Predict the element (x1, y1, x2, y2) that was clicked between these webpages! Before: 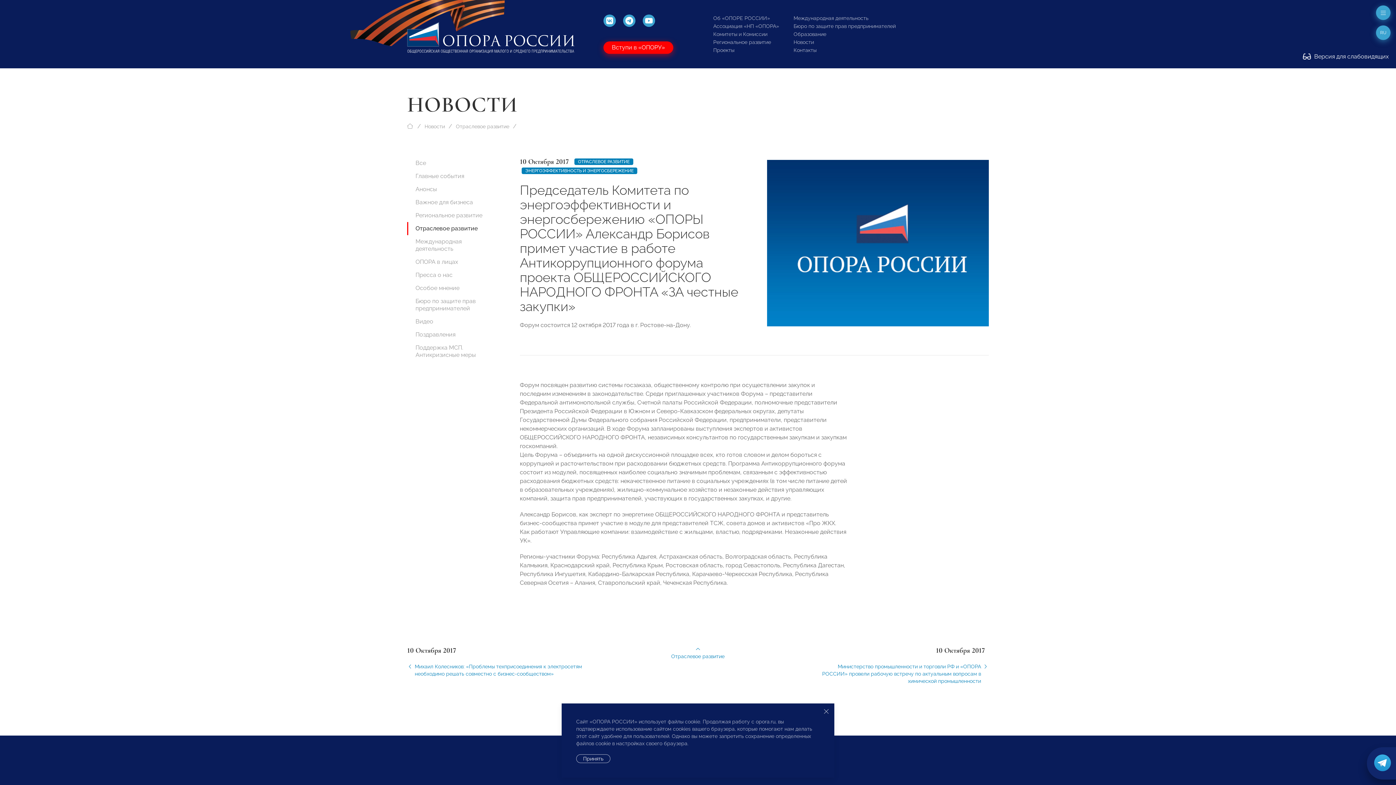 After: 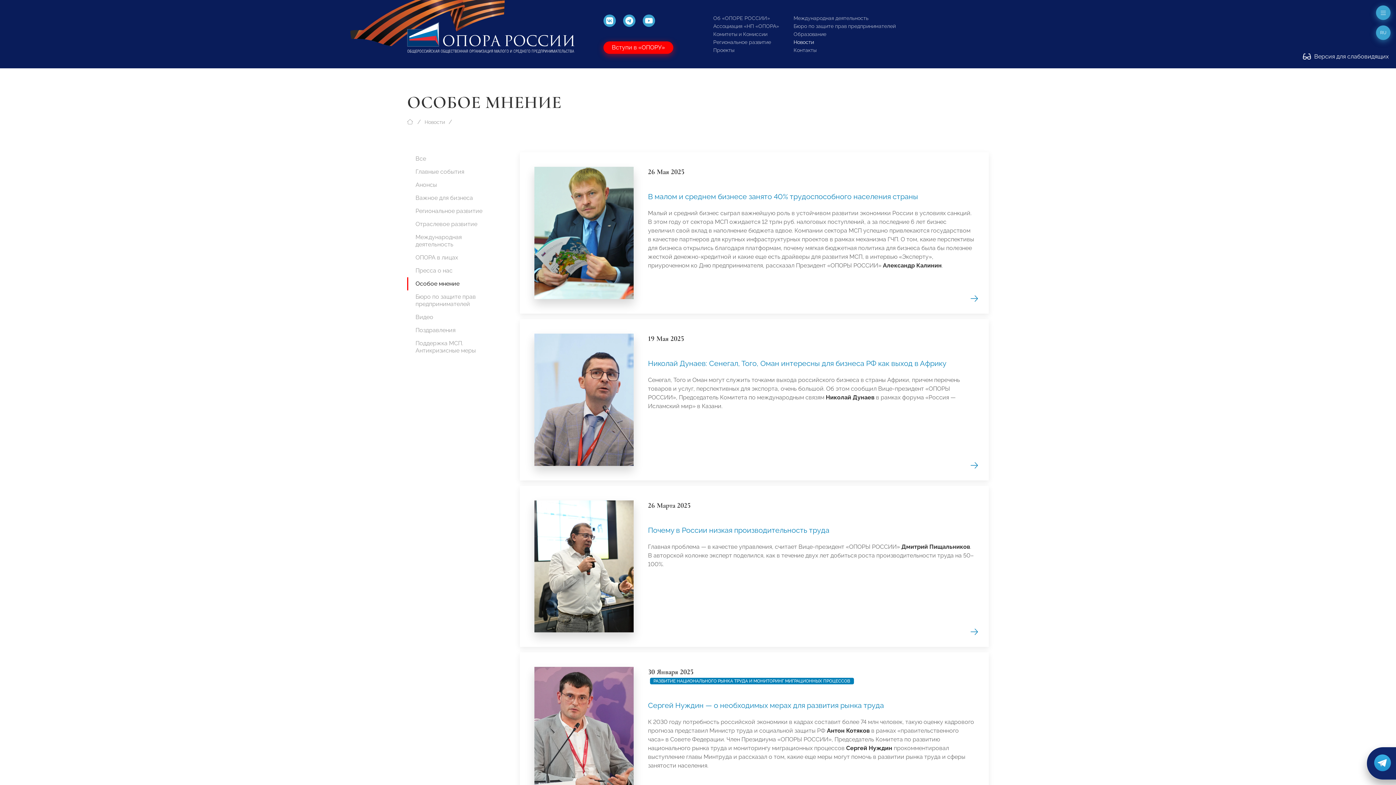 Action: bbox: (407, 281, 494, 294) label: Особое мнение